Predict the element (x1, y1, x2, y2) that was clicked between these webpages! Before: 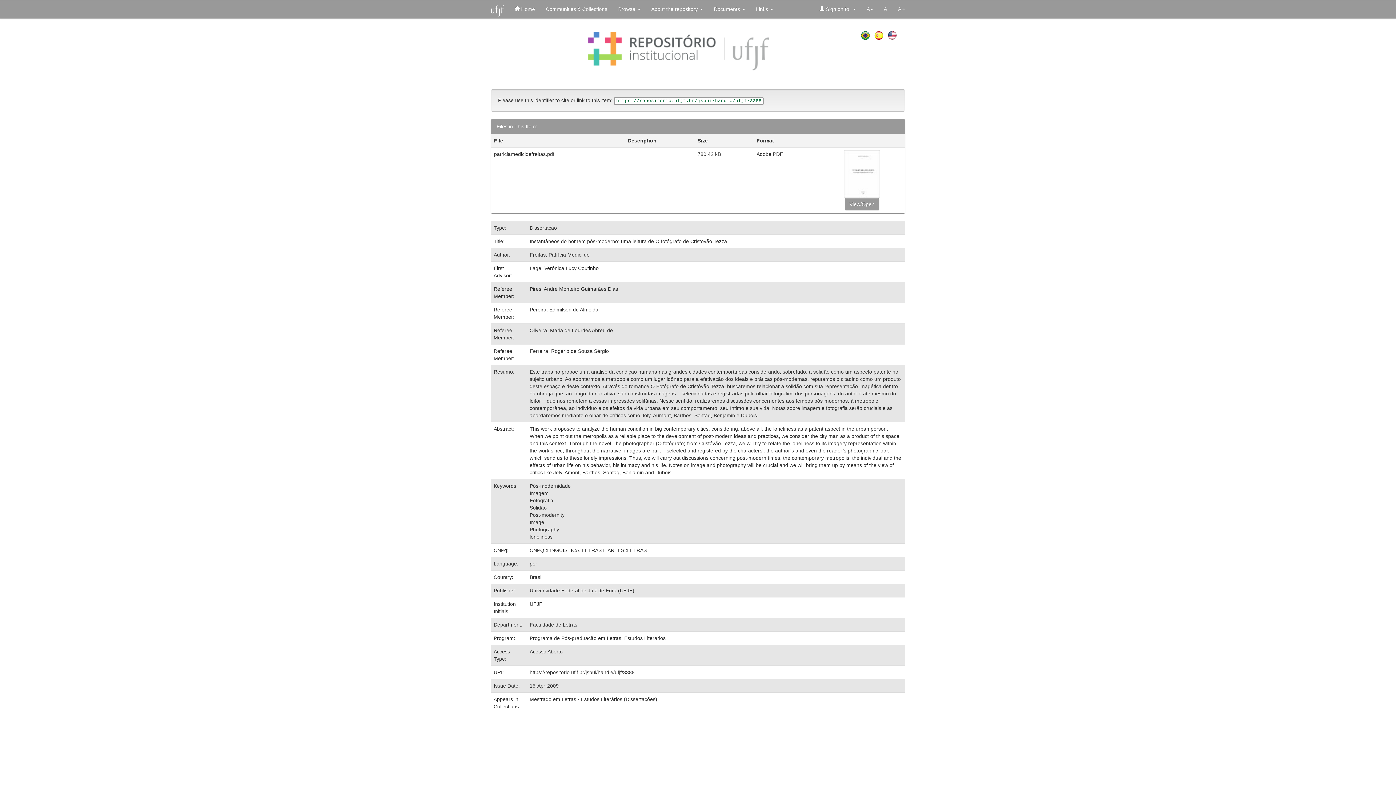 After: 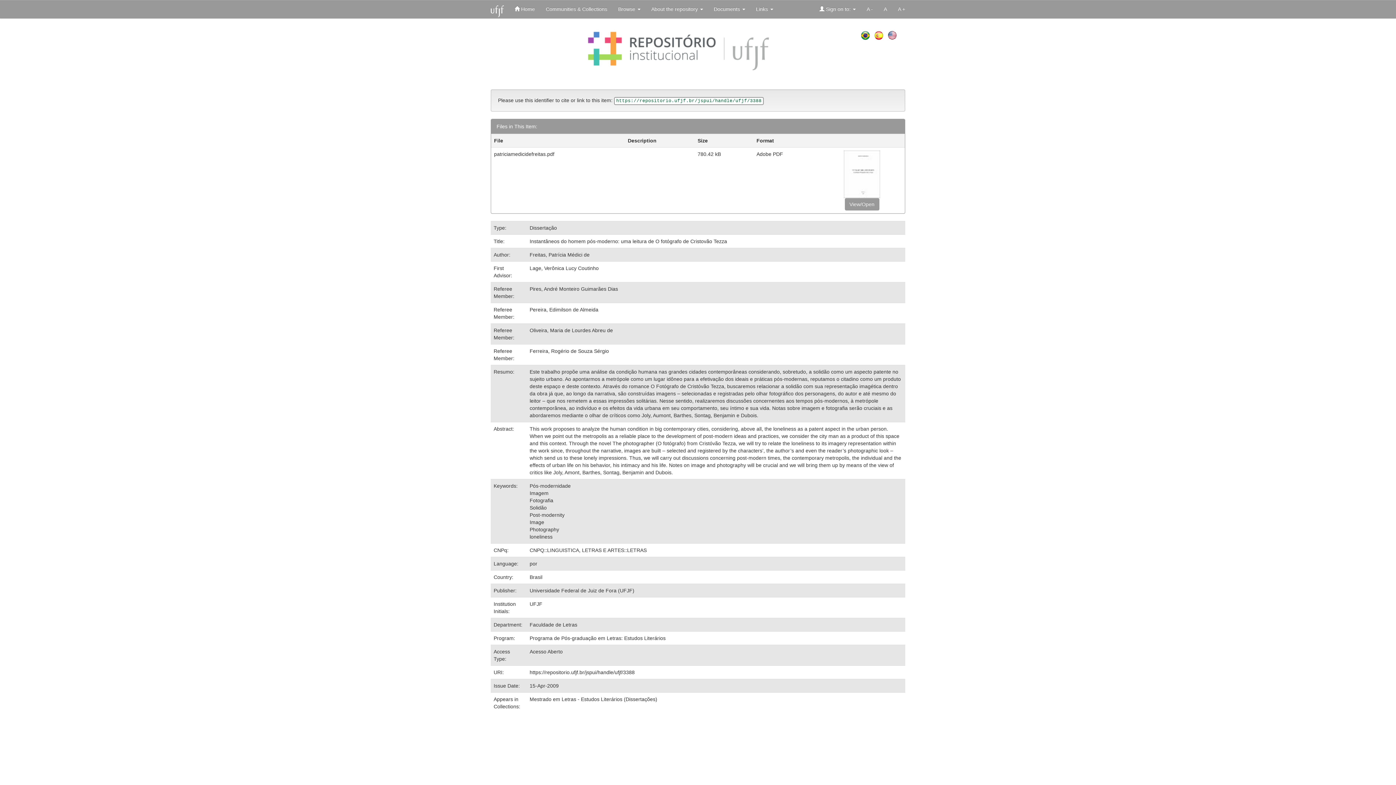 Action: label: A + bbox: (892, 0, 910, 18)